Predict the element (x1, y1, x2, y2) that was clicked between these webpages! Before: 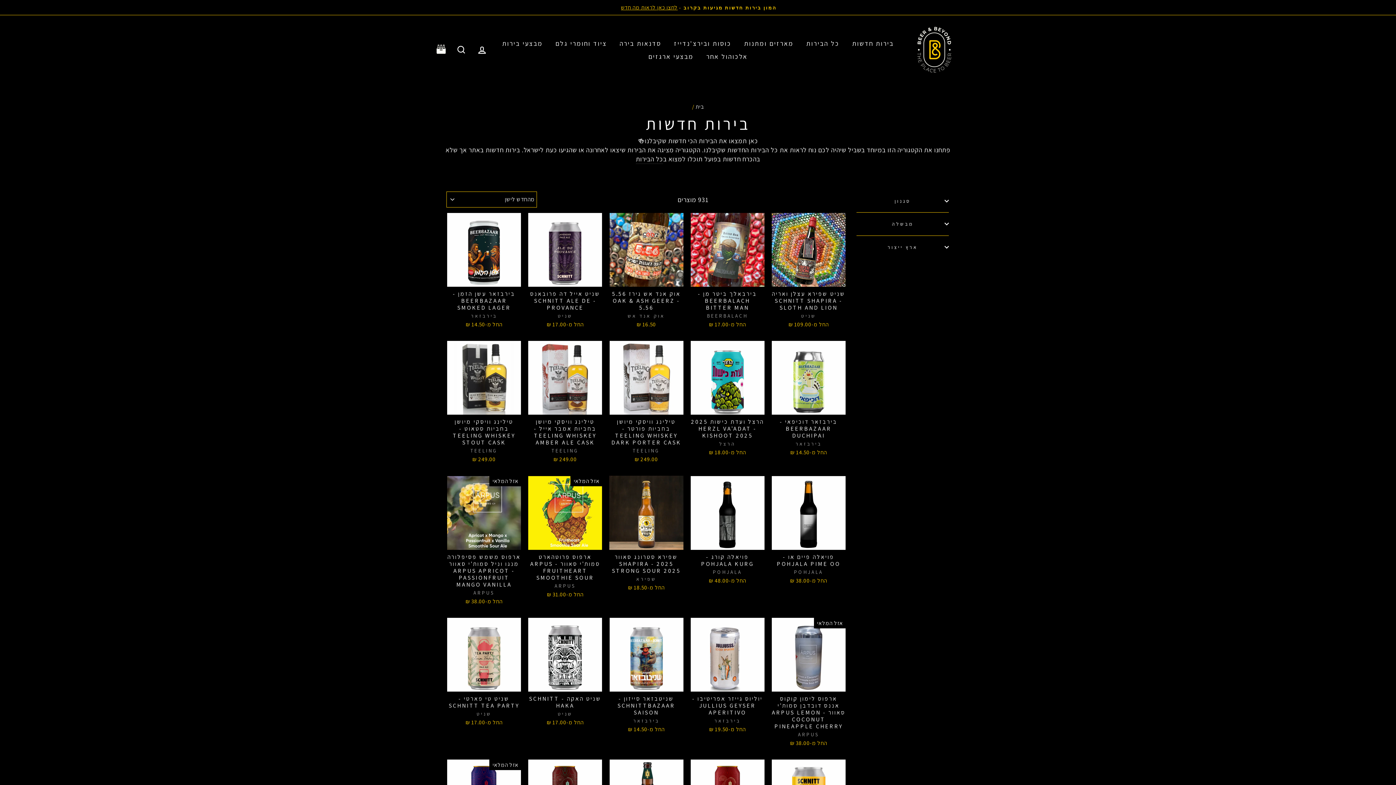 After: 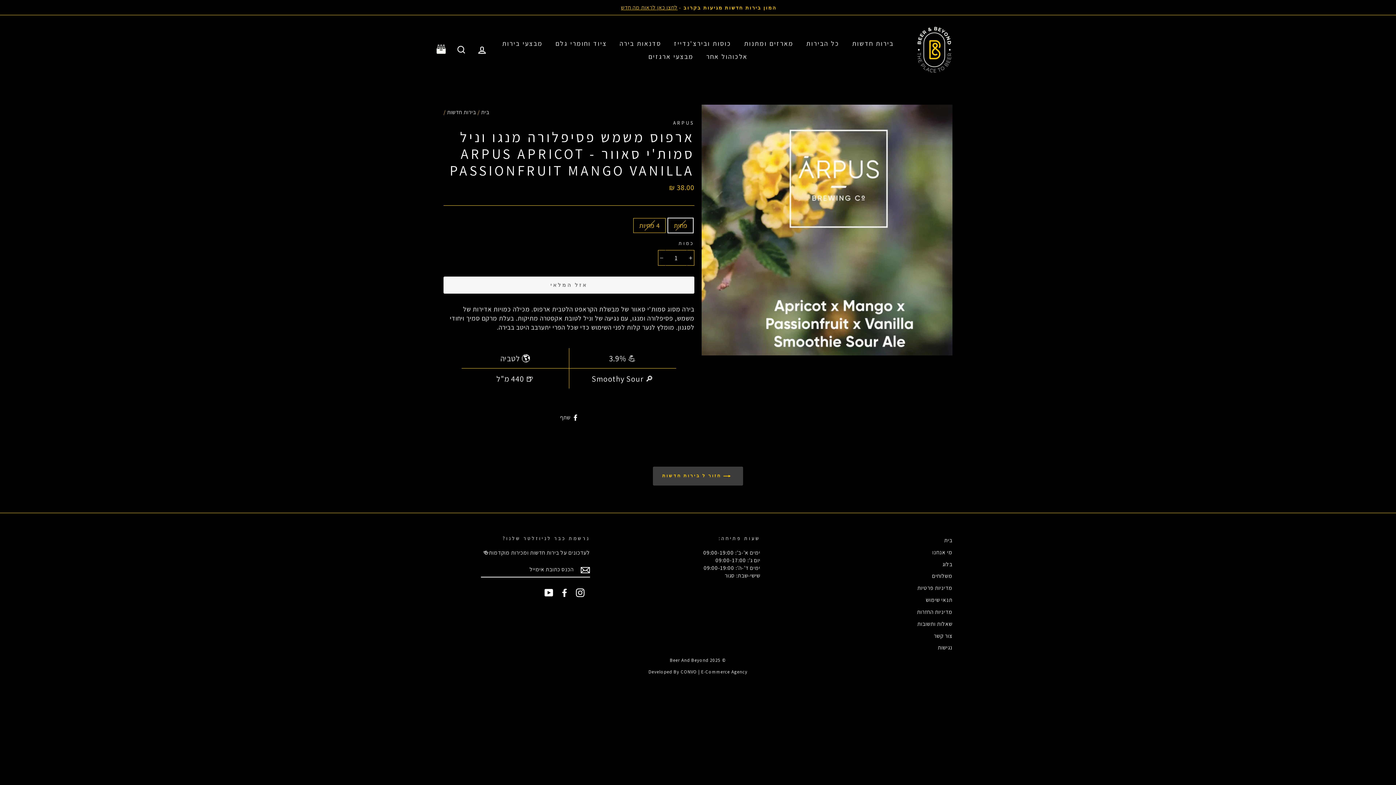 Action: bbox: (447, 476, 521, 607) label: ארפוס משמש פסיפלורה מנגו וניל סמות'י סאוור - ARPUS APRICOT PASSIONFRUIT MANGO VANILLA
ARPUS
החל מ-38.00 ₪